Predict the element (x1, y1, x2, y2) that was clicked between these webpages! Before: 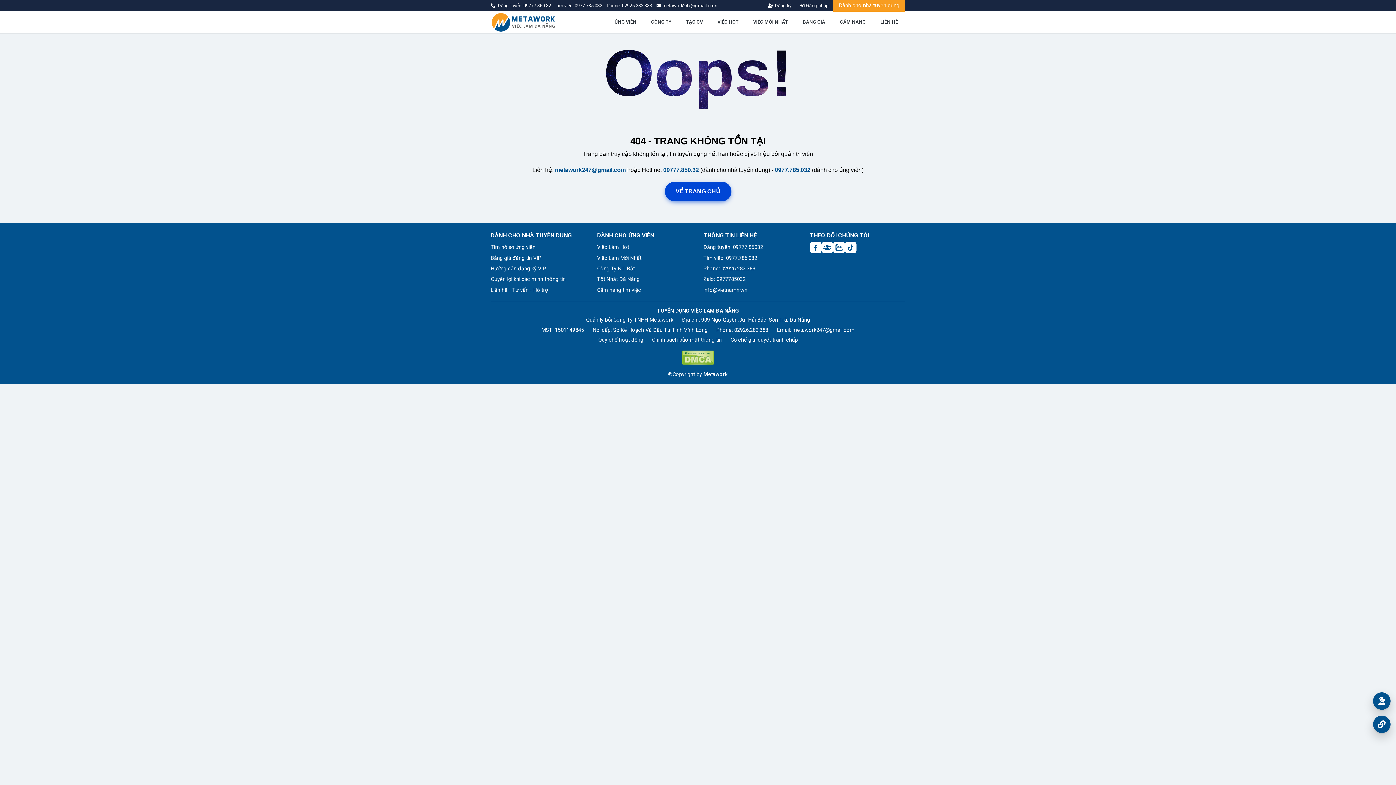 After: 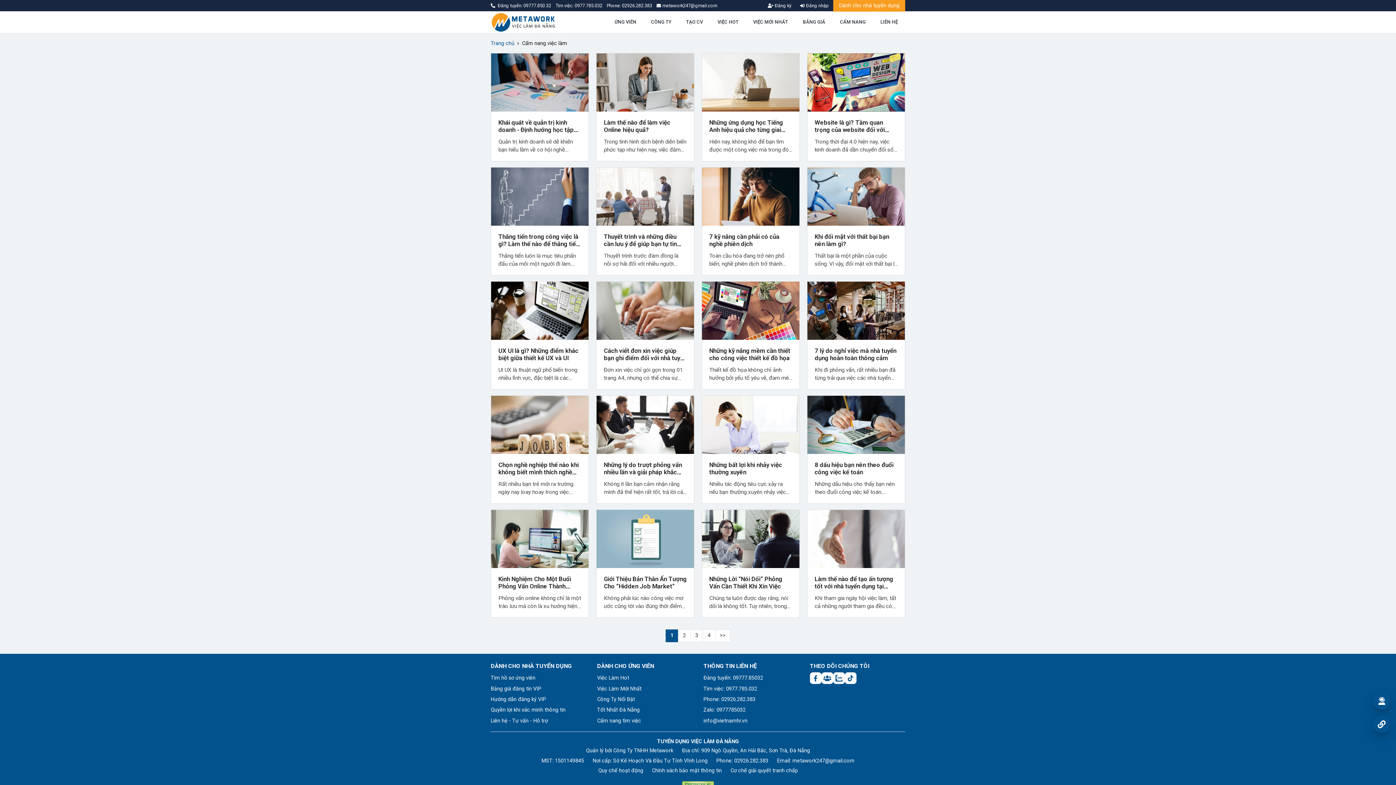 Action: bbox: (597, 286, 641, 294) label: Cẩm nang tìm việc